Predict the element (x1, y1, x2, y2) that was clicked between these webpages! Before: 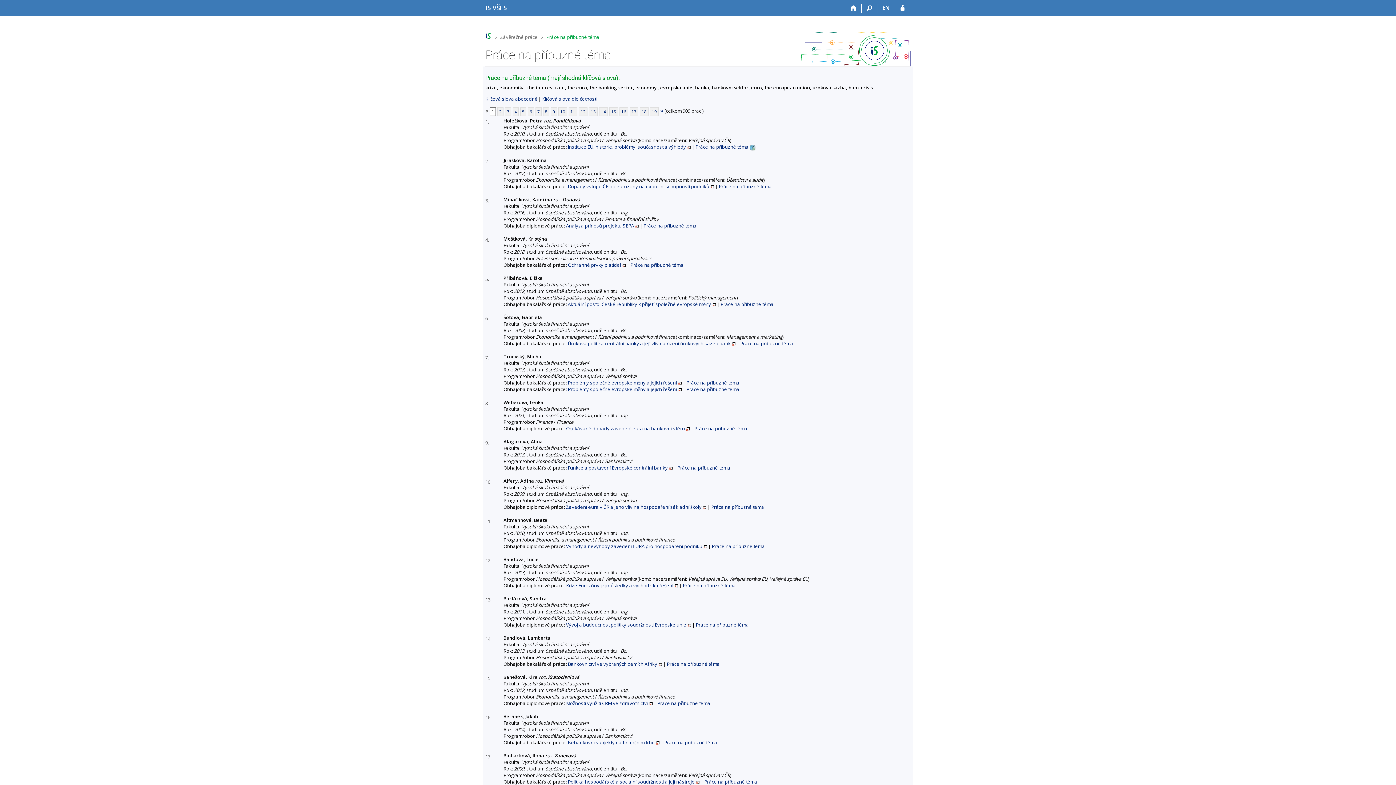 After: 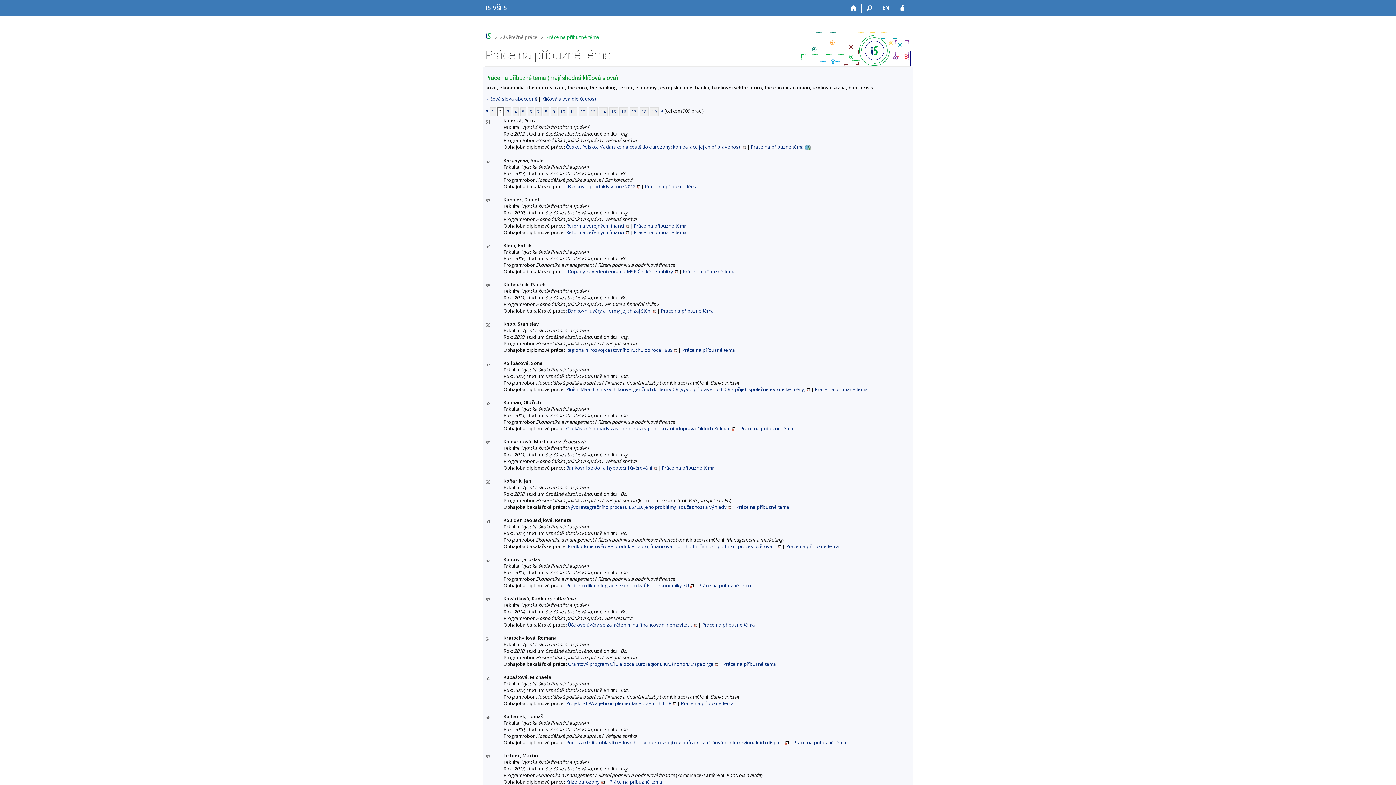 Action: bbox: (497, 107, 503, 115) label: 2